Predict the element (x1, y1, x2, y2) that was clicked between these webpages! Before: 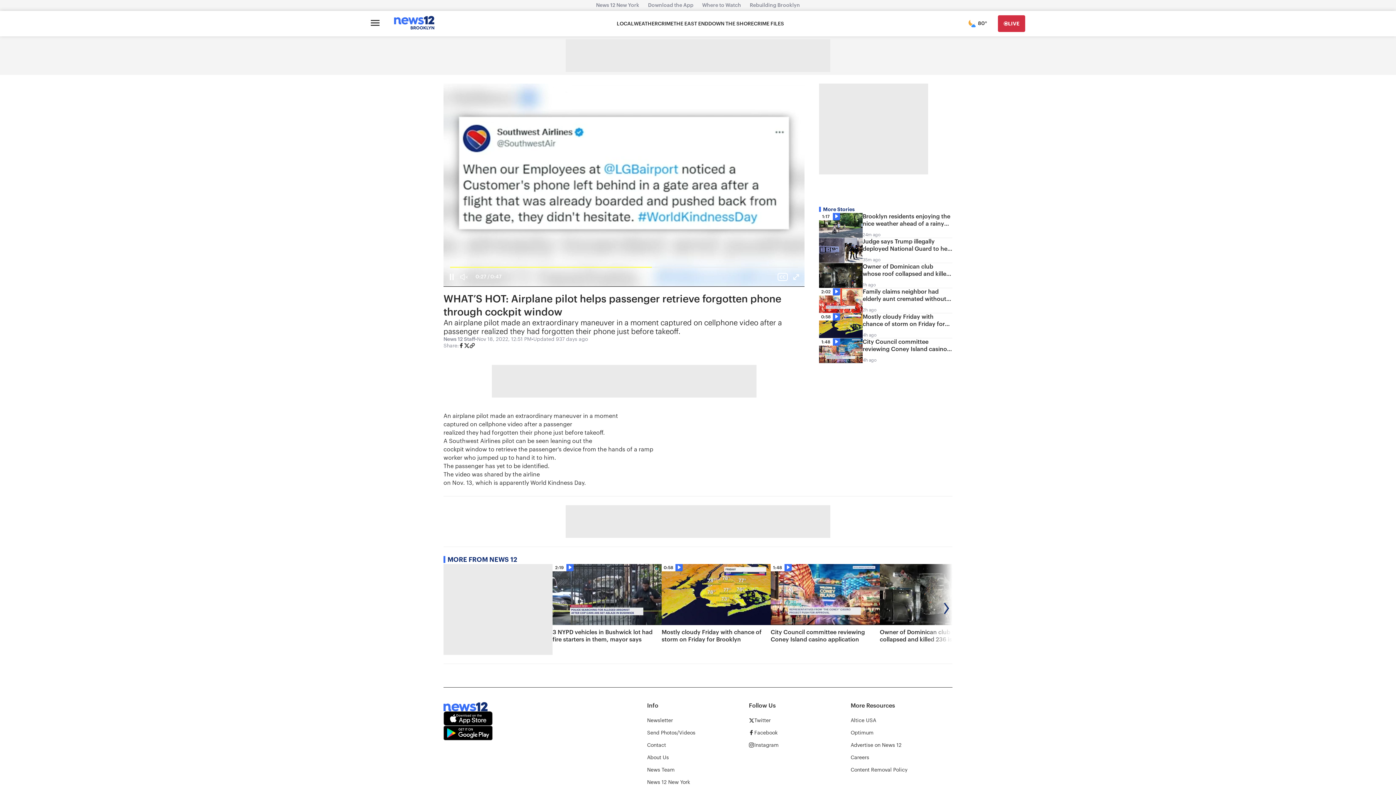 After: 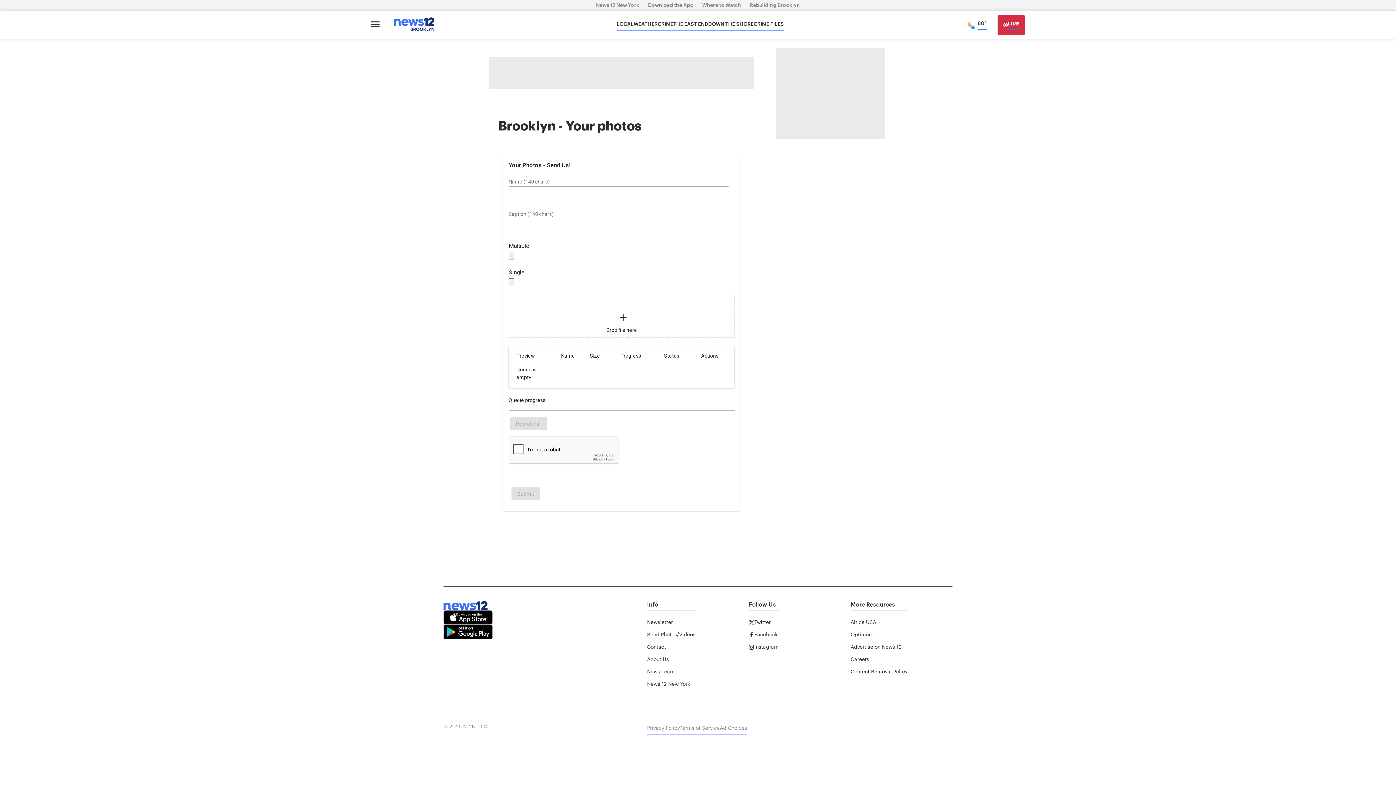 Action: bbox: (647, 730, 695, 736) label: Send Photos/Videos